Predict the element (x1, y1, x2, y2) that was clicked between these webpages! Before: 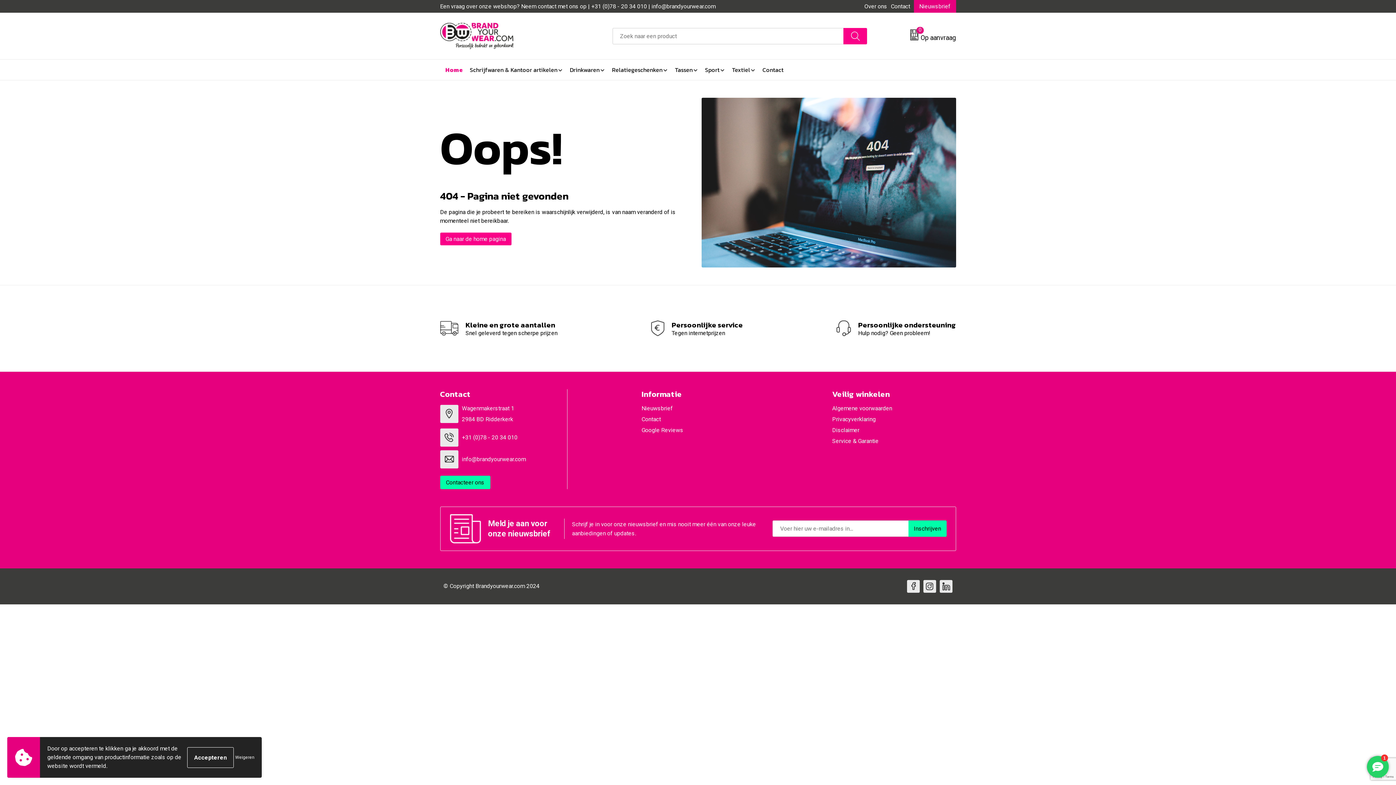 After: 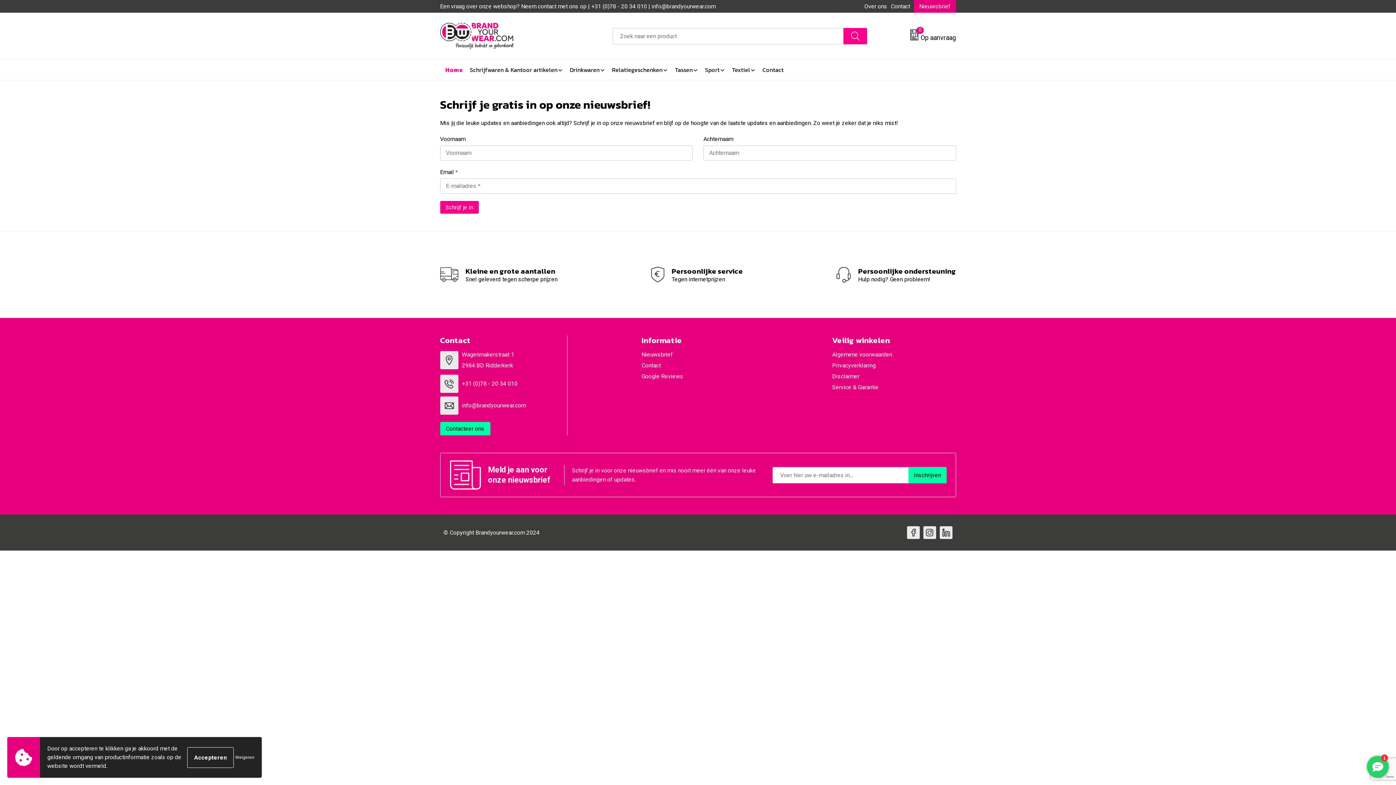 Action: label: Nieuwsbrief bbox: (914, 0, 956, 12)